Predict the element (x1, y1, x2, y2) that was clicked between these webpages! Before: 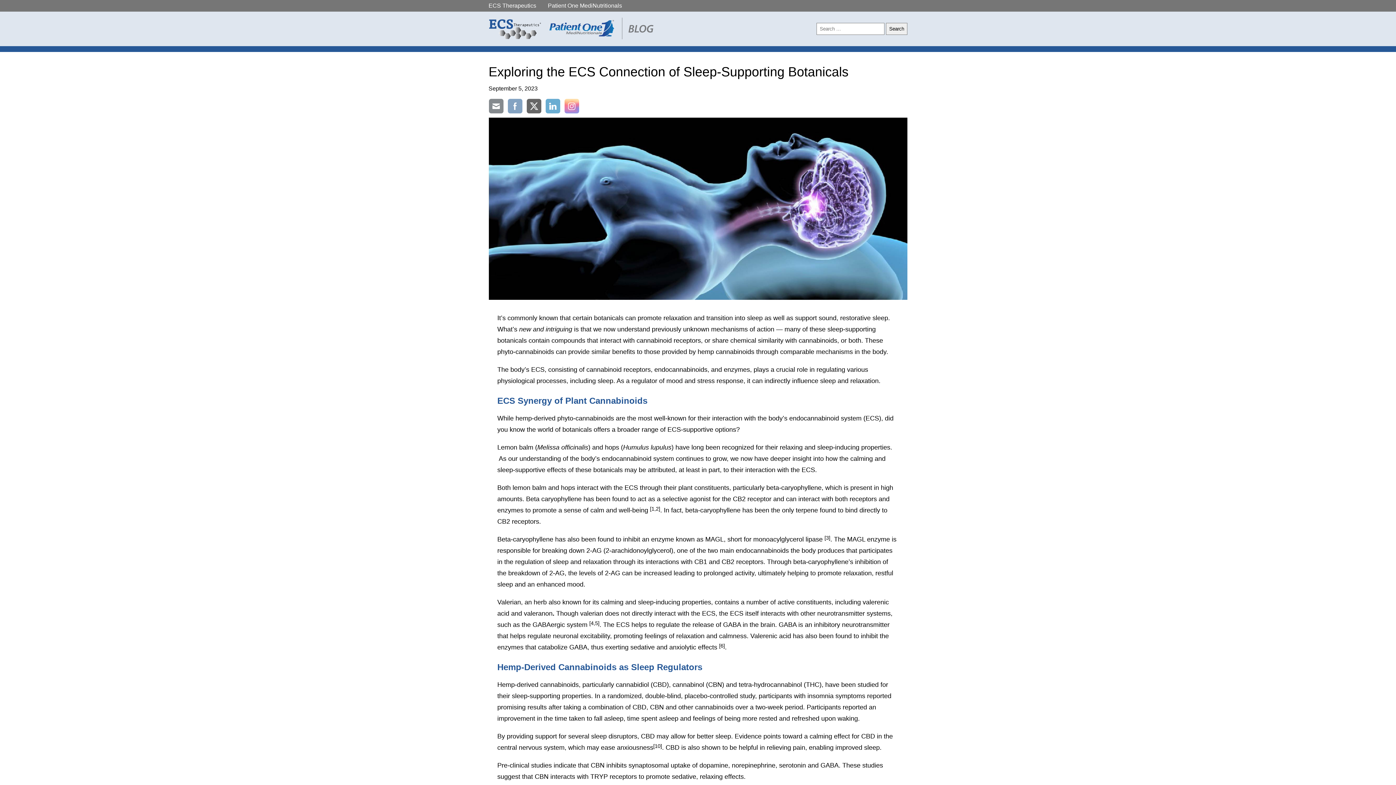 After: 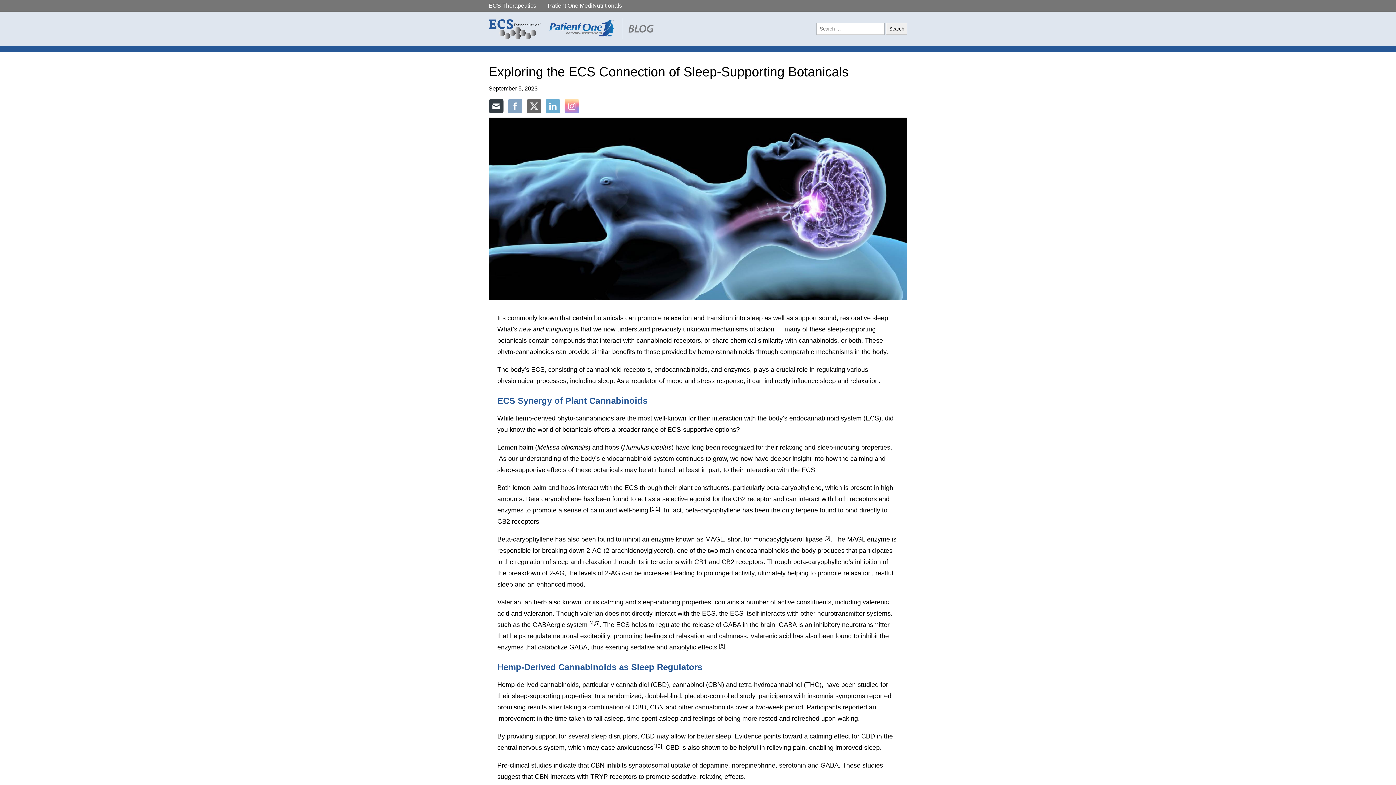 Action: bbox: (489, 99, 504, 113)